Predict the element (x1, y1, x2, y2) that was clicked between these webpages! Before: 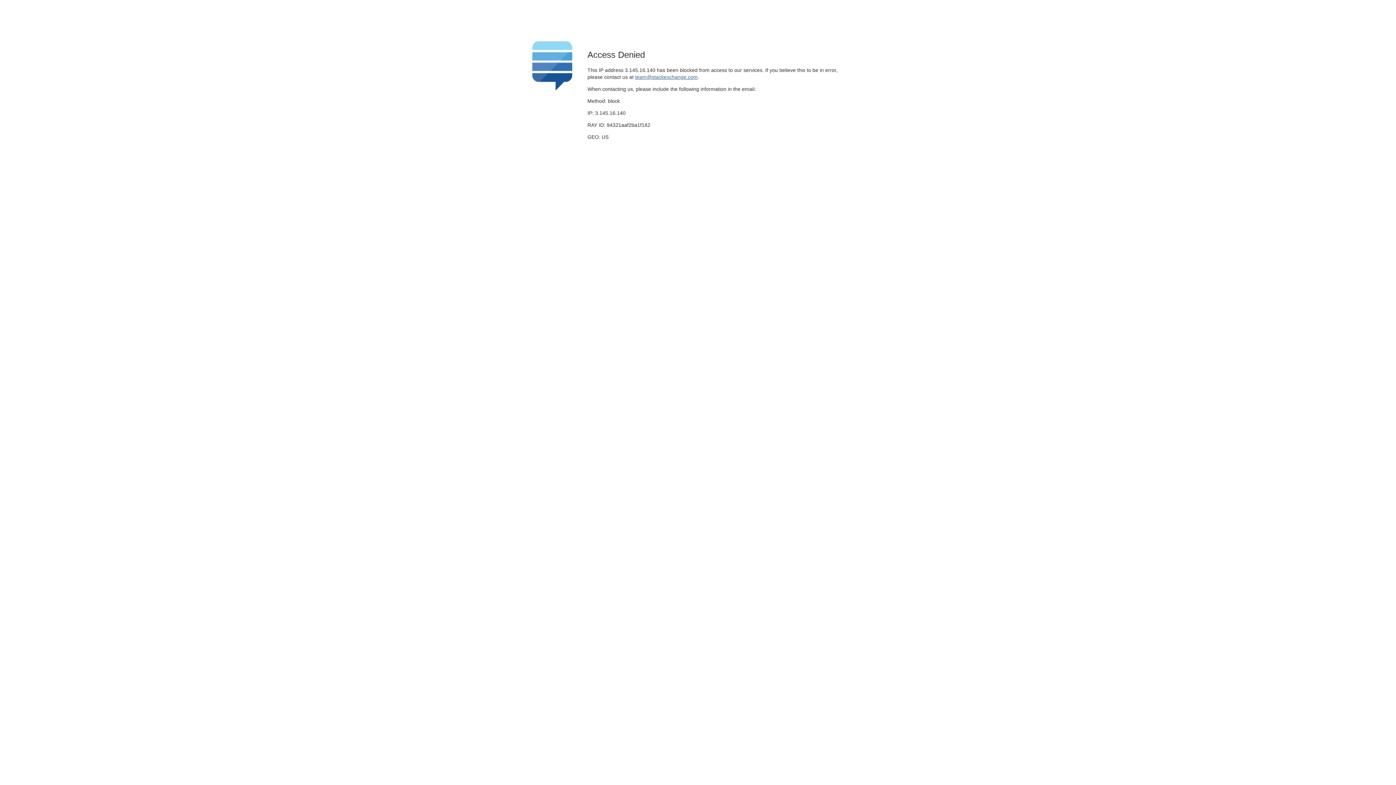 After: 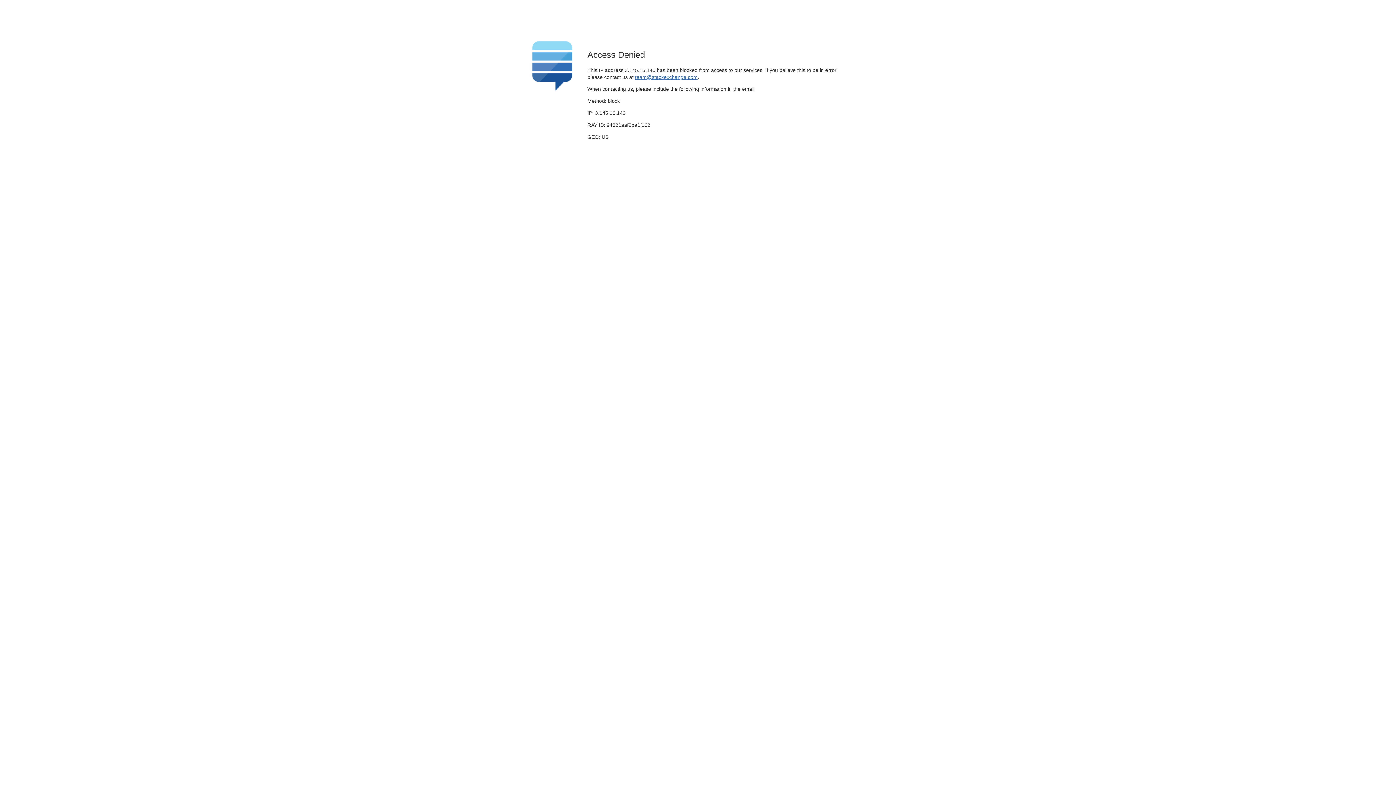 Action: bbox: (635, 74, 697, 79) label: team@stackexchange.com